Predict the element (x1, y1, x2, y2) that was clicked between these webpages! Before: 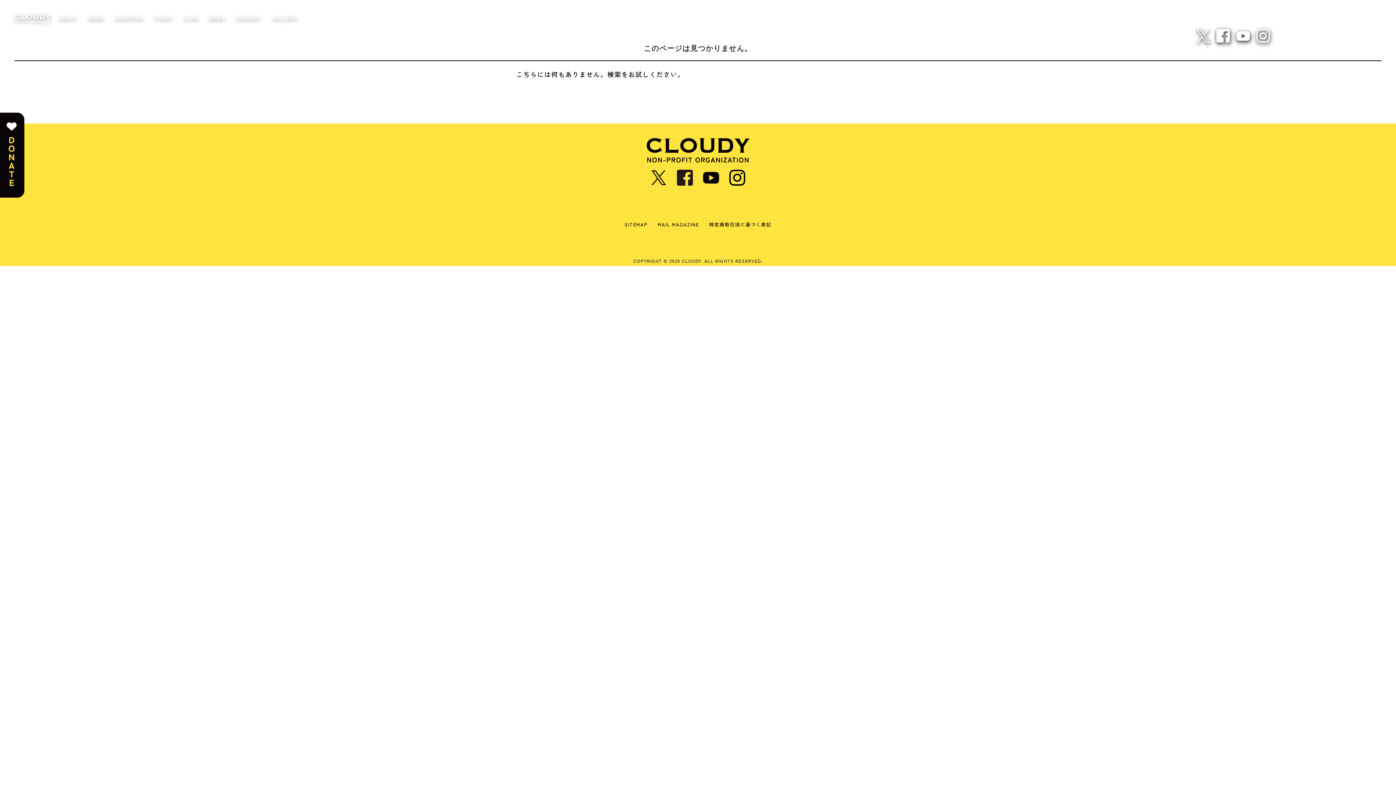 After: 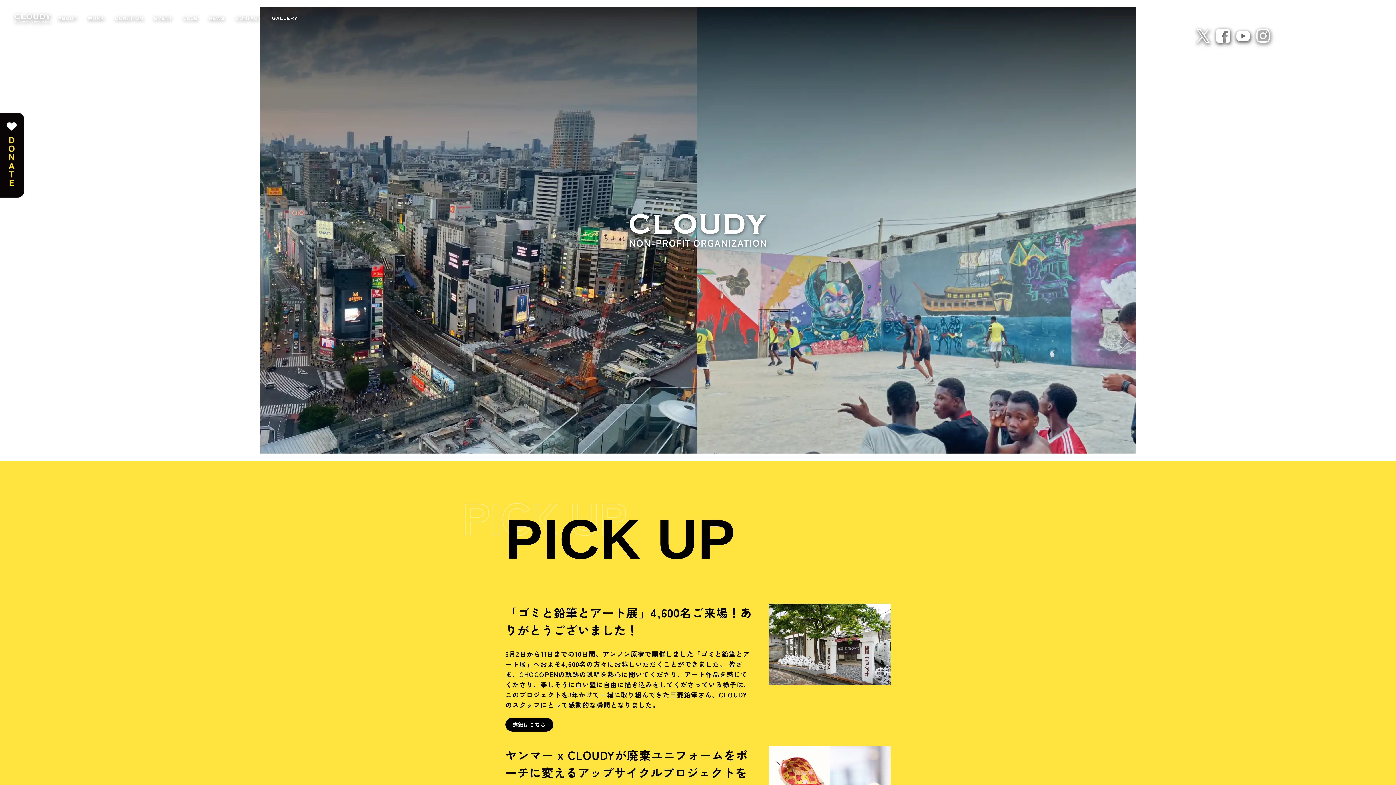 Action: bbox: (646, 142, 749, 155)